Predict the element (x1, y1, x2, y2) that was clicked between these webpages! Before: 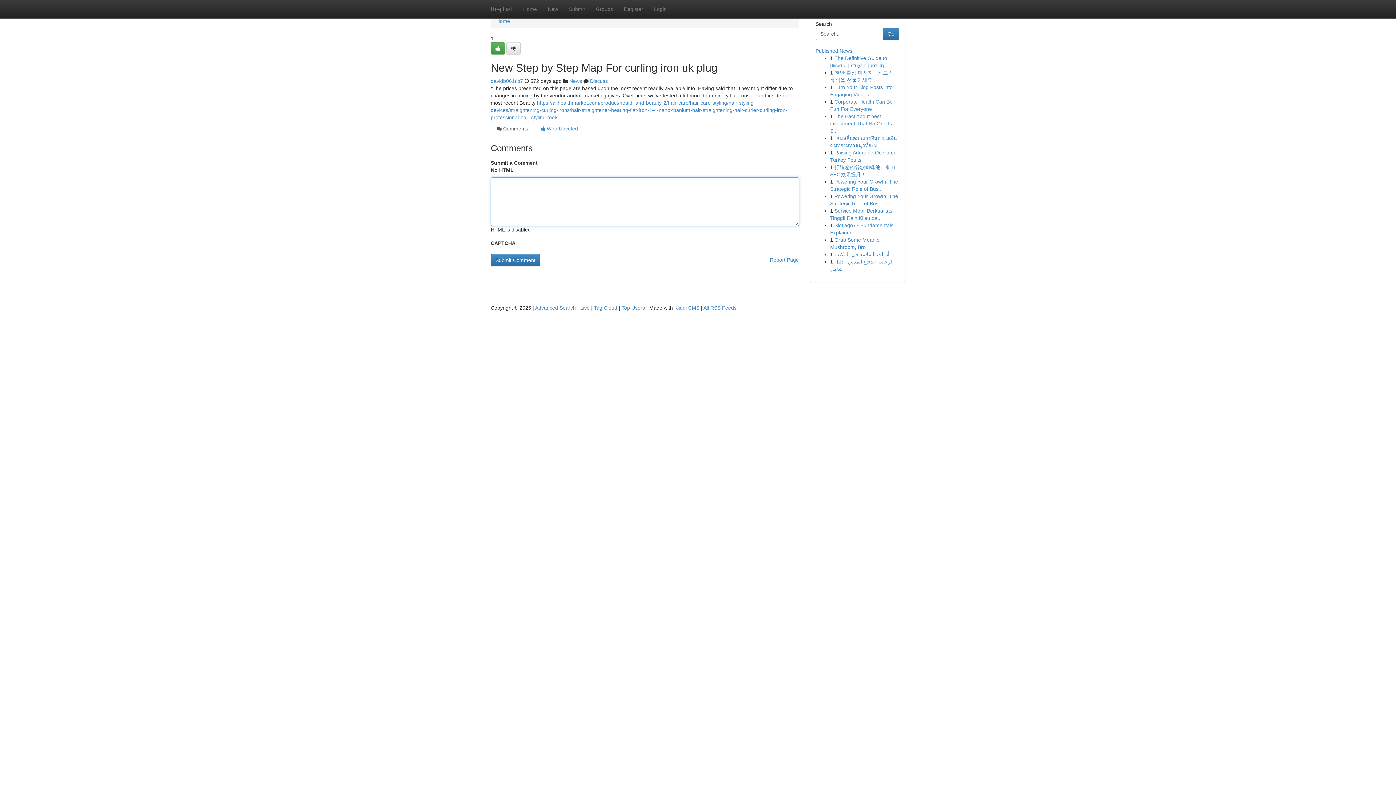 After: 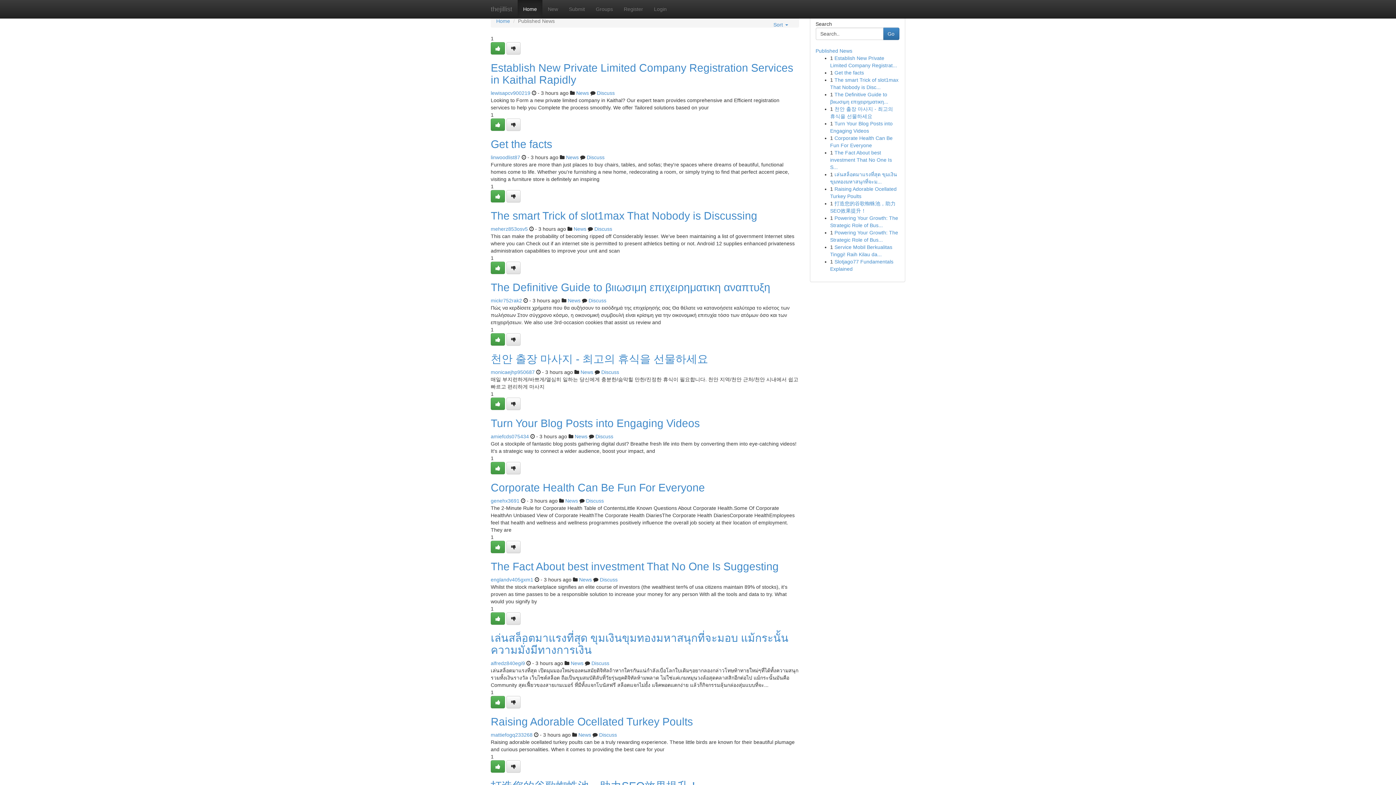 Action: bbox: (517, 0, 542, 18) label: Home